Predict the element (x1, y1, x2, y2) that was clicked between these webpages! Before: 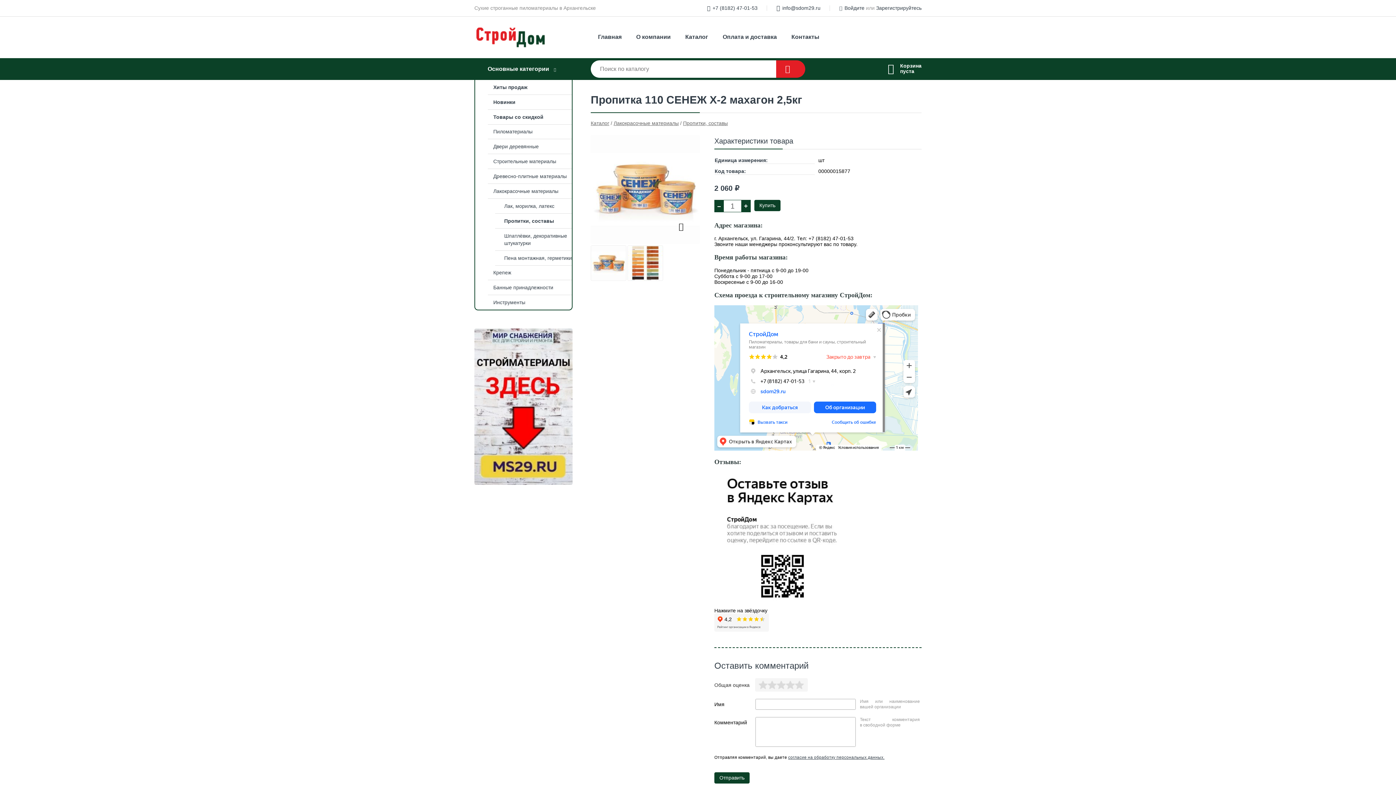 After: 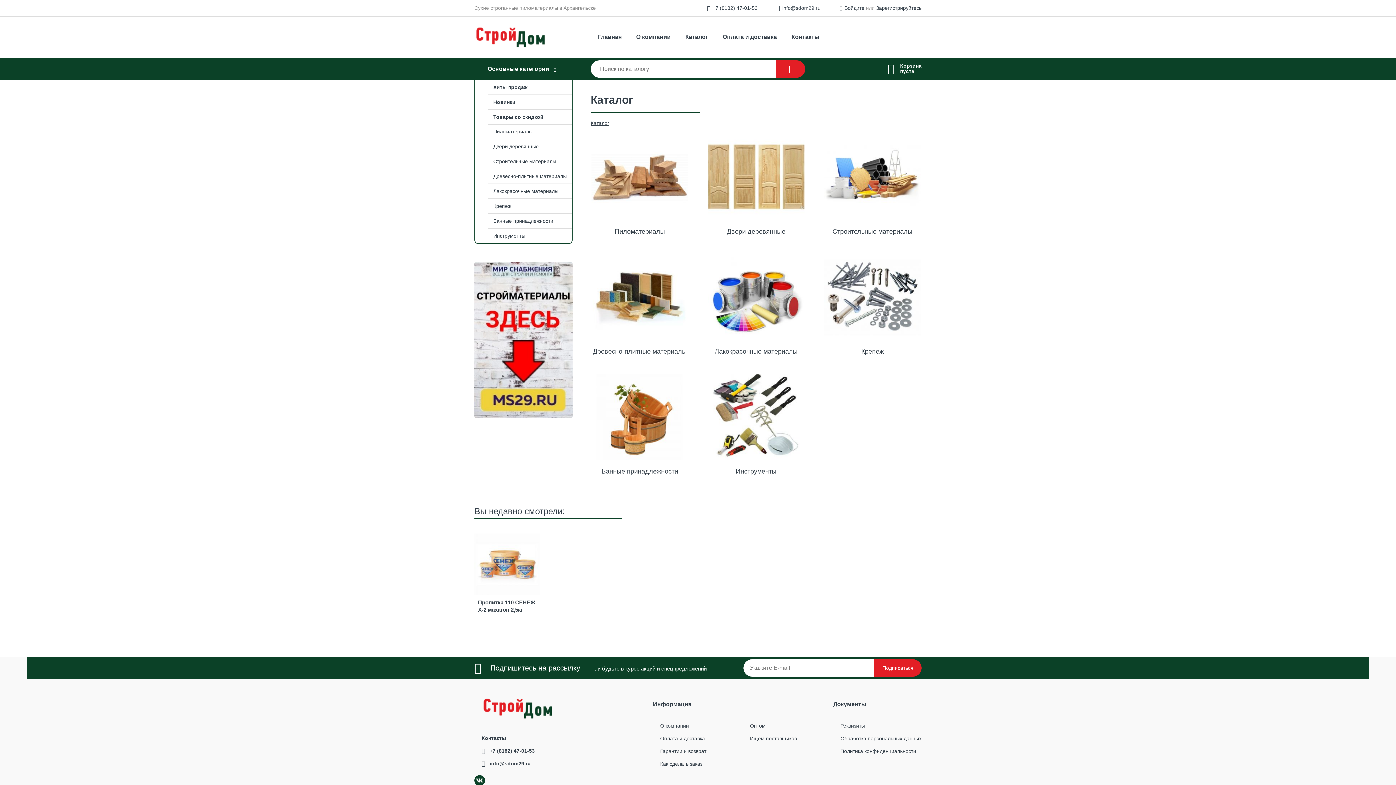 Action: label: Каталог bbox: (590, 120, 609, 126)